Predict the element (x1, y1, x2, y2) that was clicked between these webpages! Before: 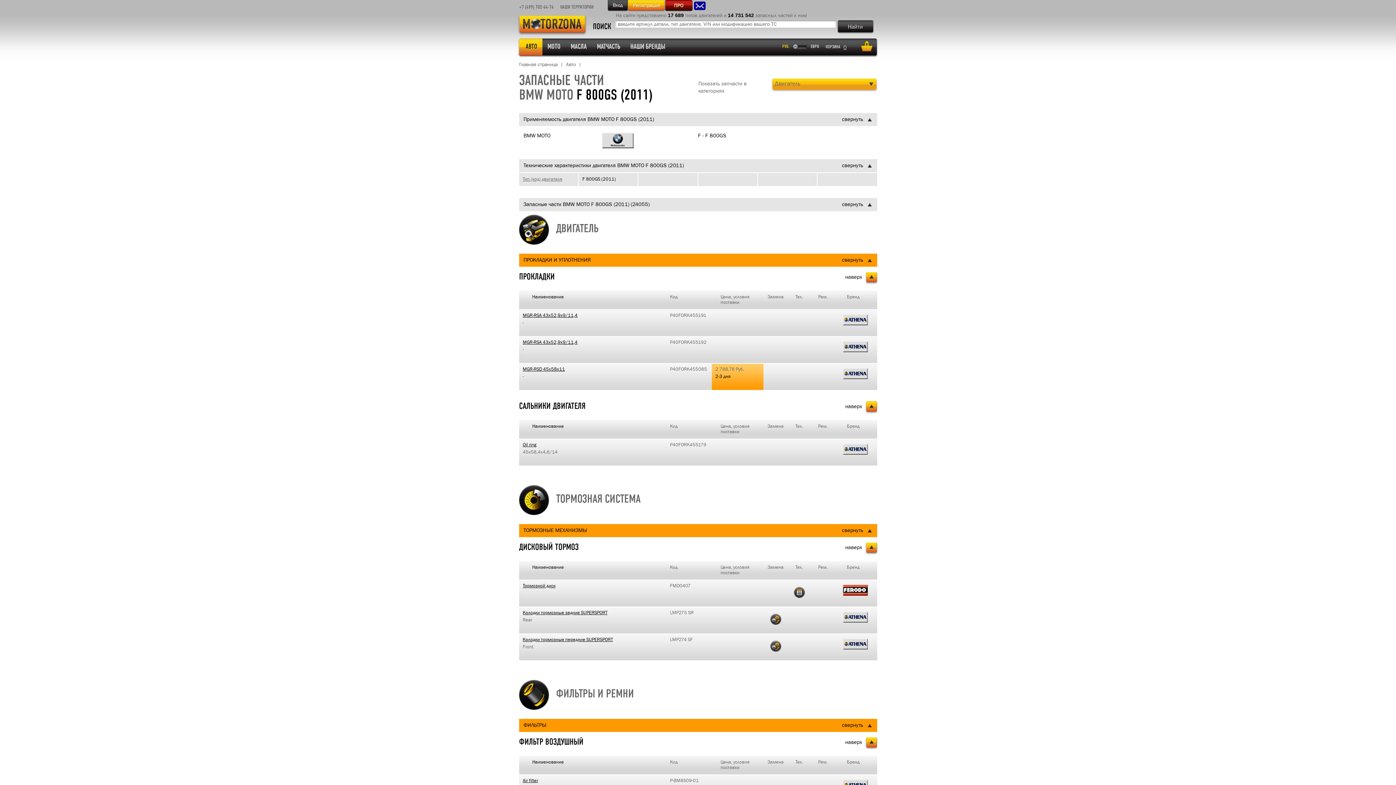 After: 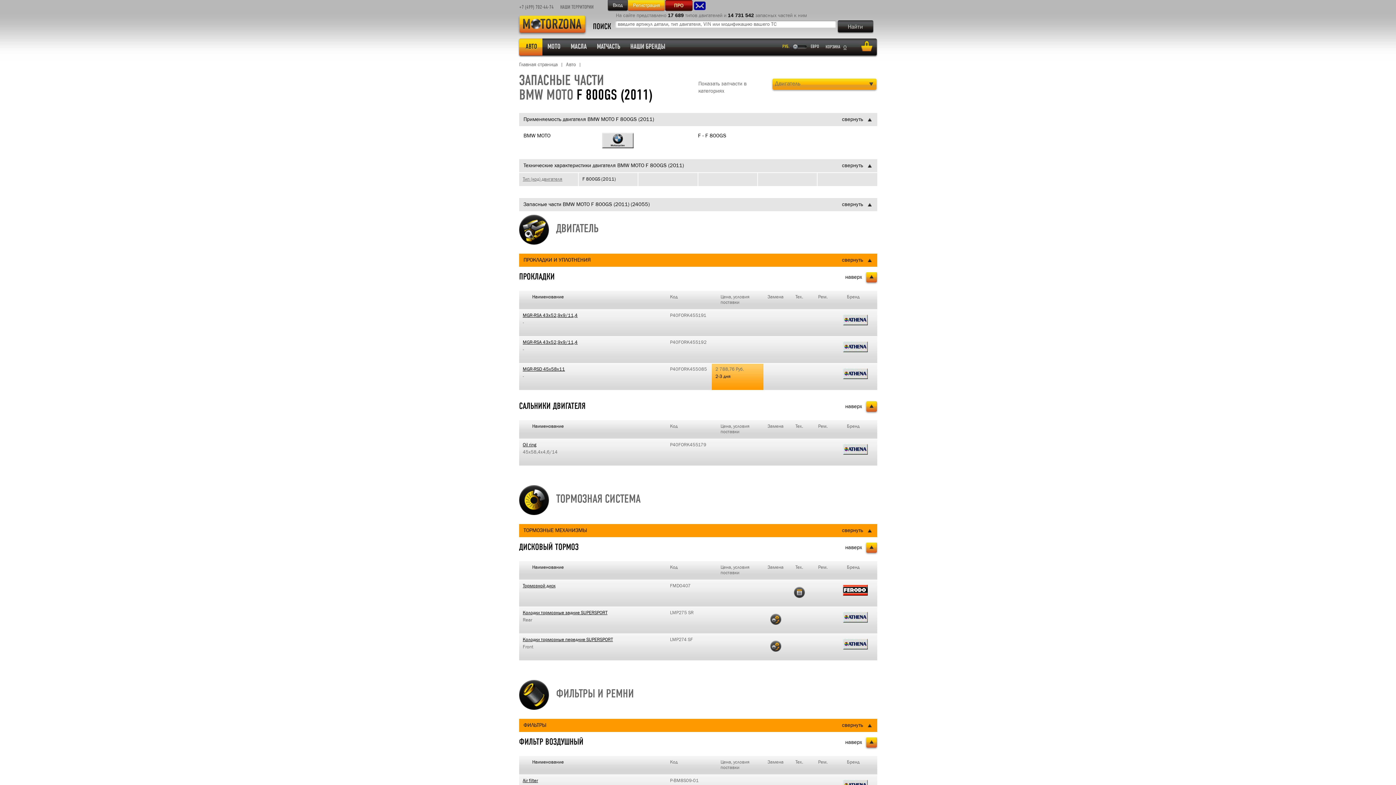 Action: label: Наименование bbox: (522, 565, 665, 570)